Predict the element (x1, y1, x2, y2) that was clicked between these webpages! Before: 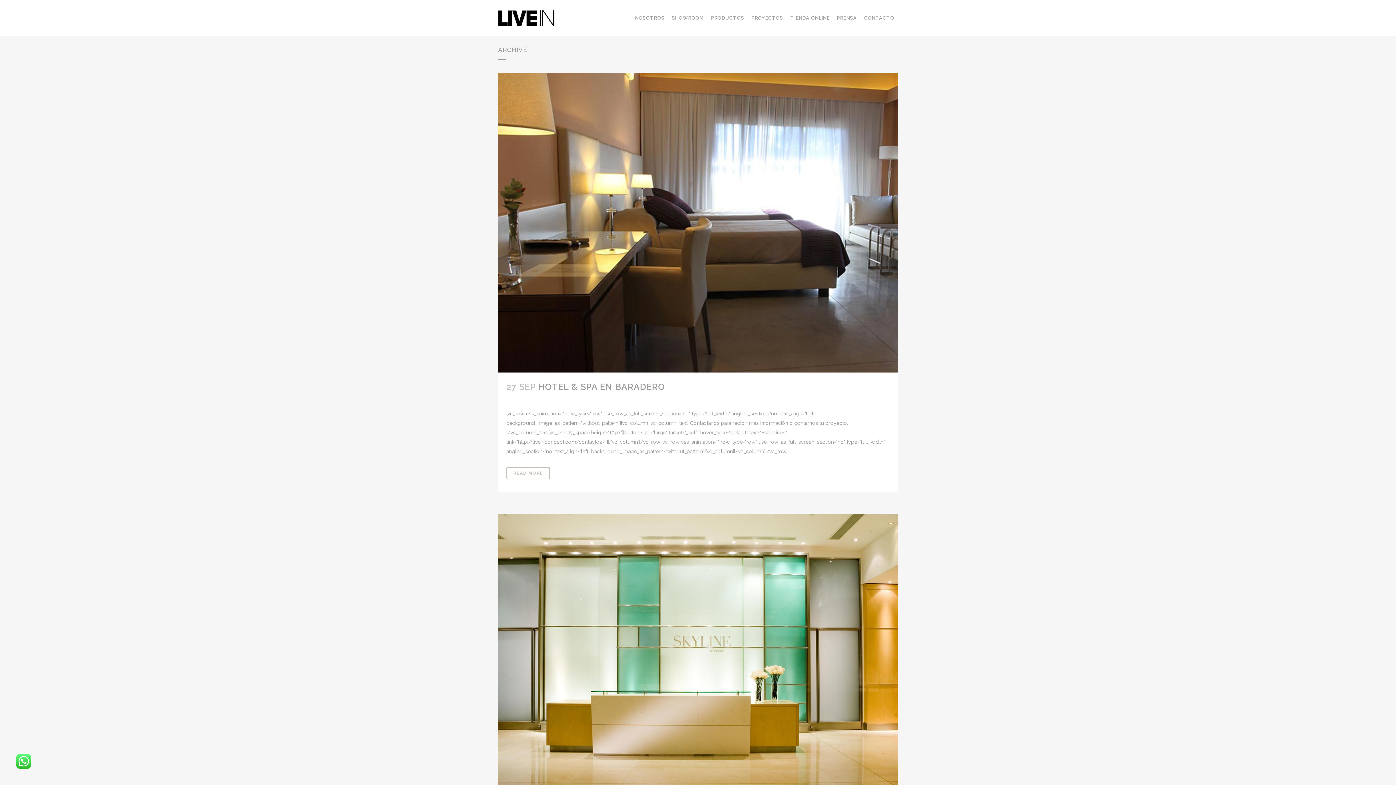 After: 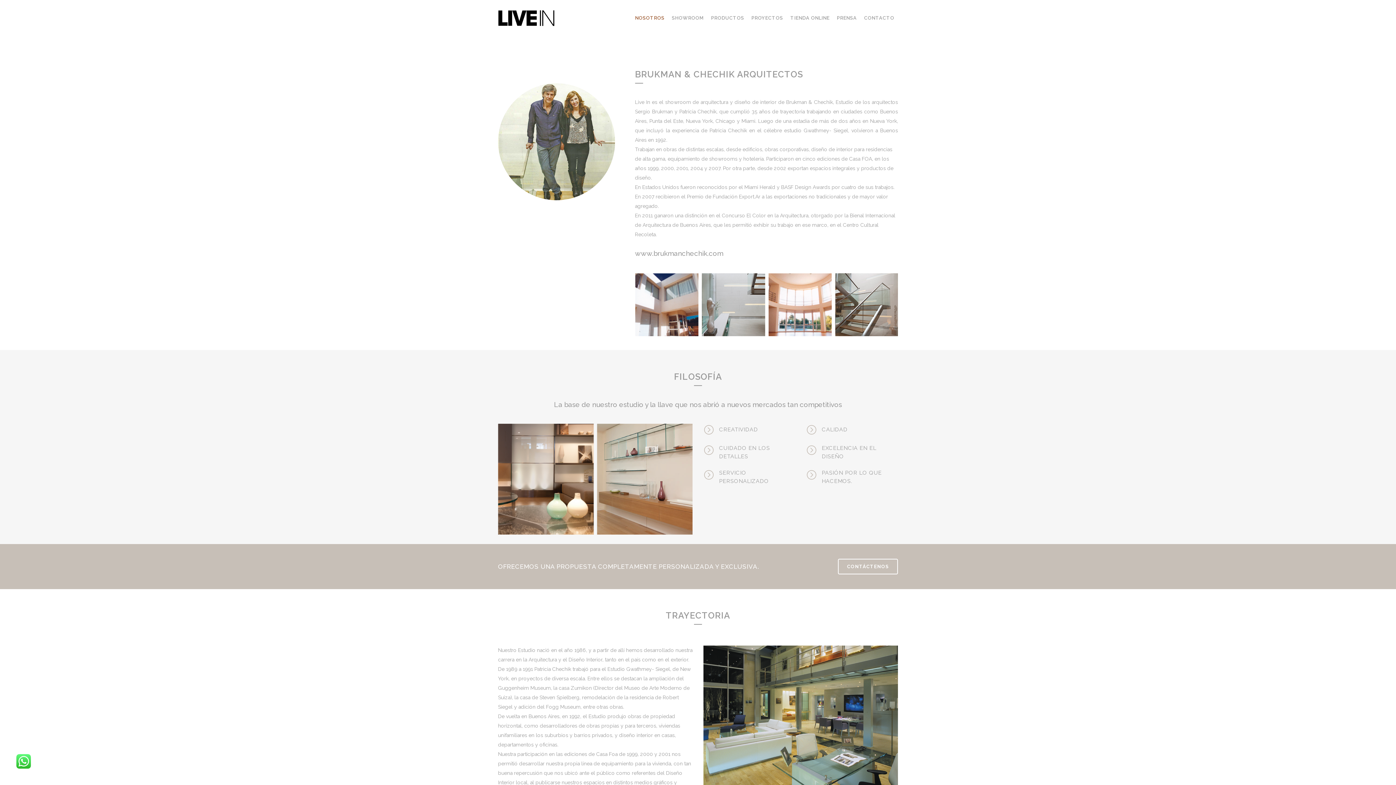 Action: bbox: (631, 0, 668, 36) label: NOSOTROS